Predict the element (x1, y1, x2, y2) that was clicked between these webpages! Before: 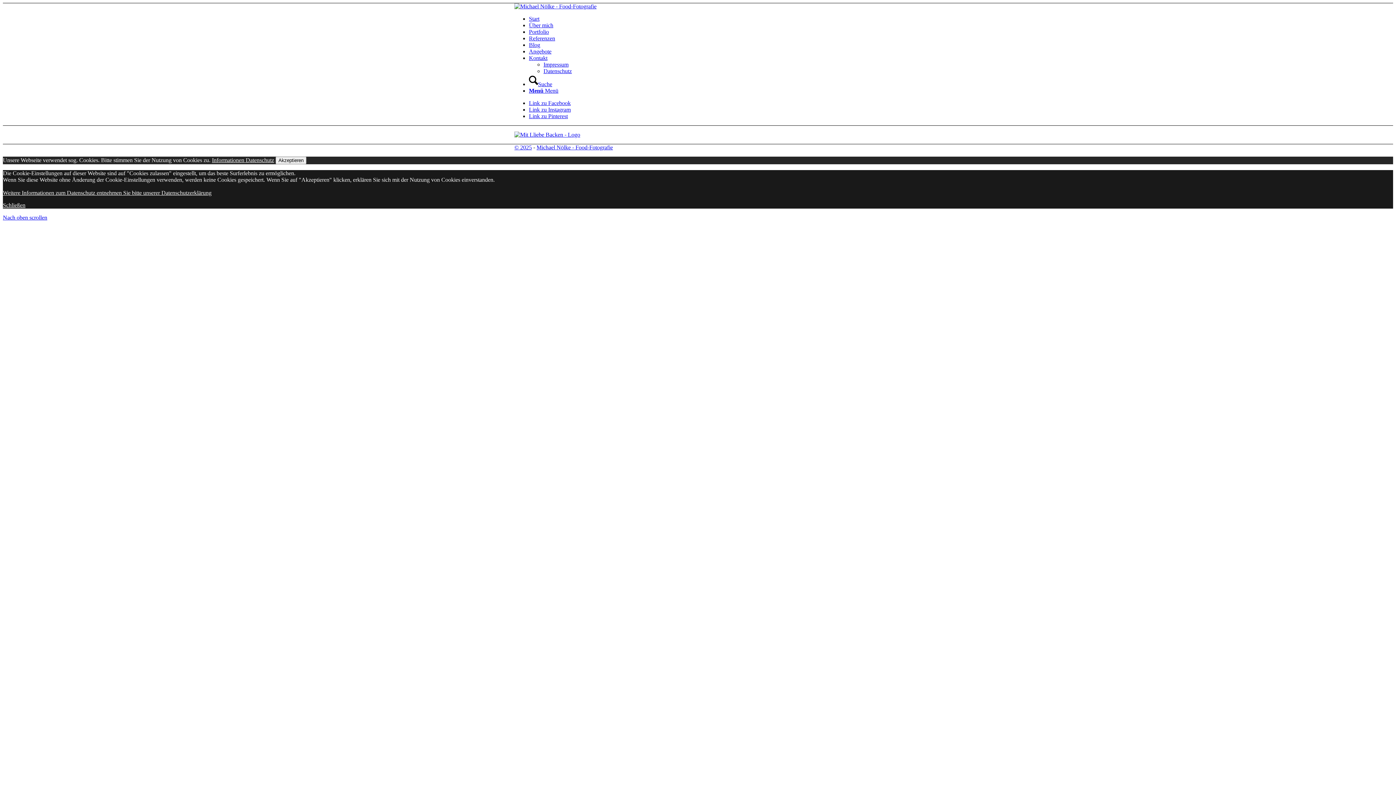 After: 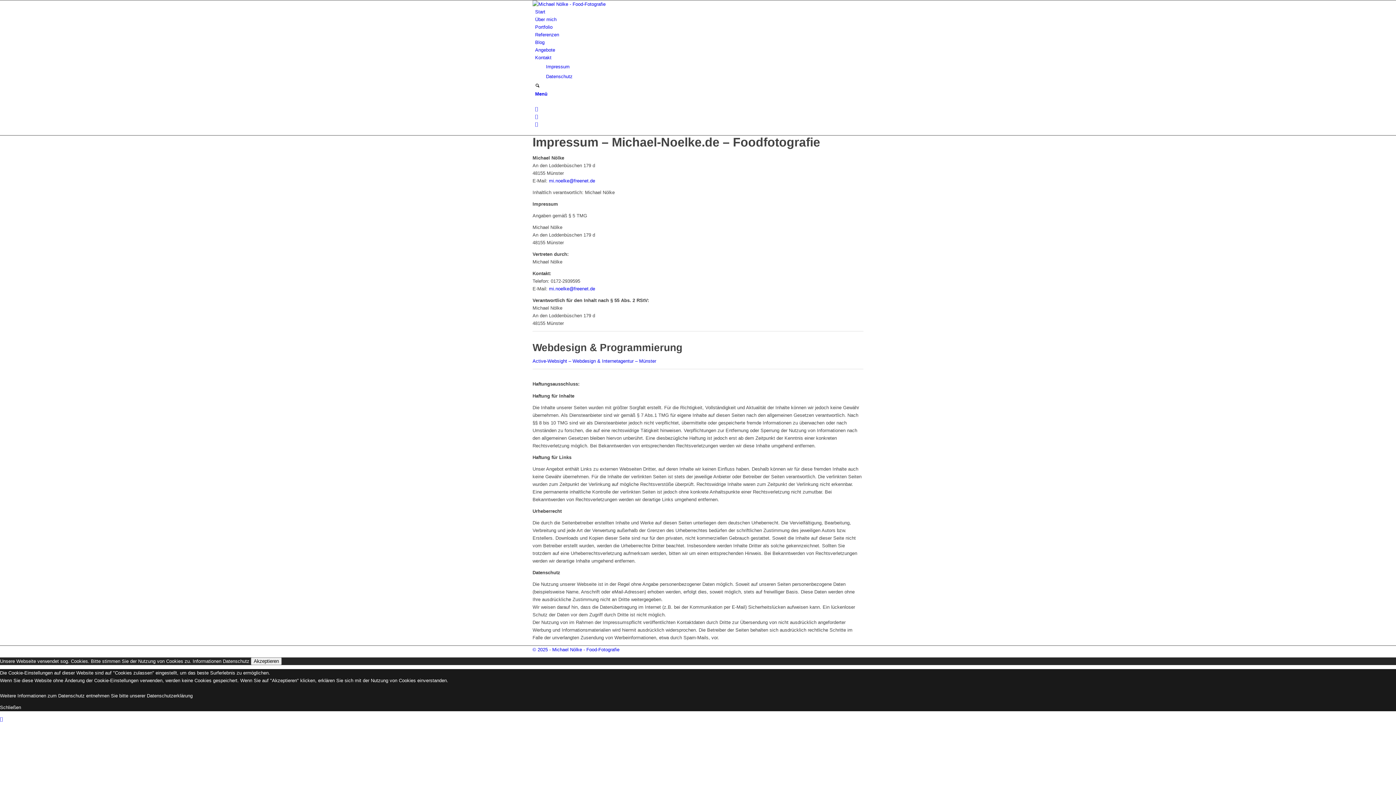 Action: bbox: (543, 61, 568, 67) label: Impressum